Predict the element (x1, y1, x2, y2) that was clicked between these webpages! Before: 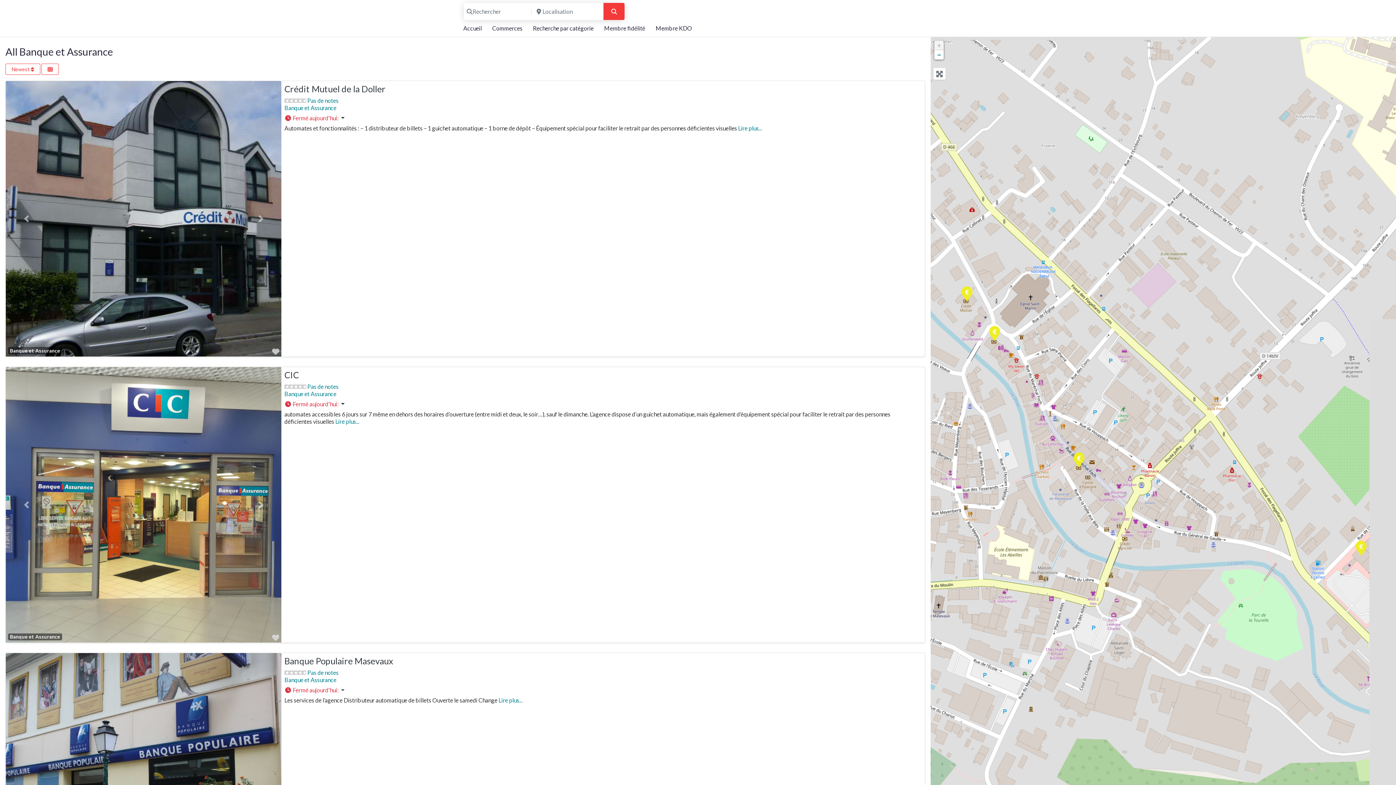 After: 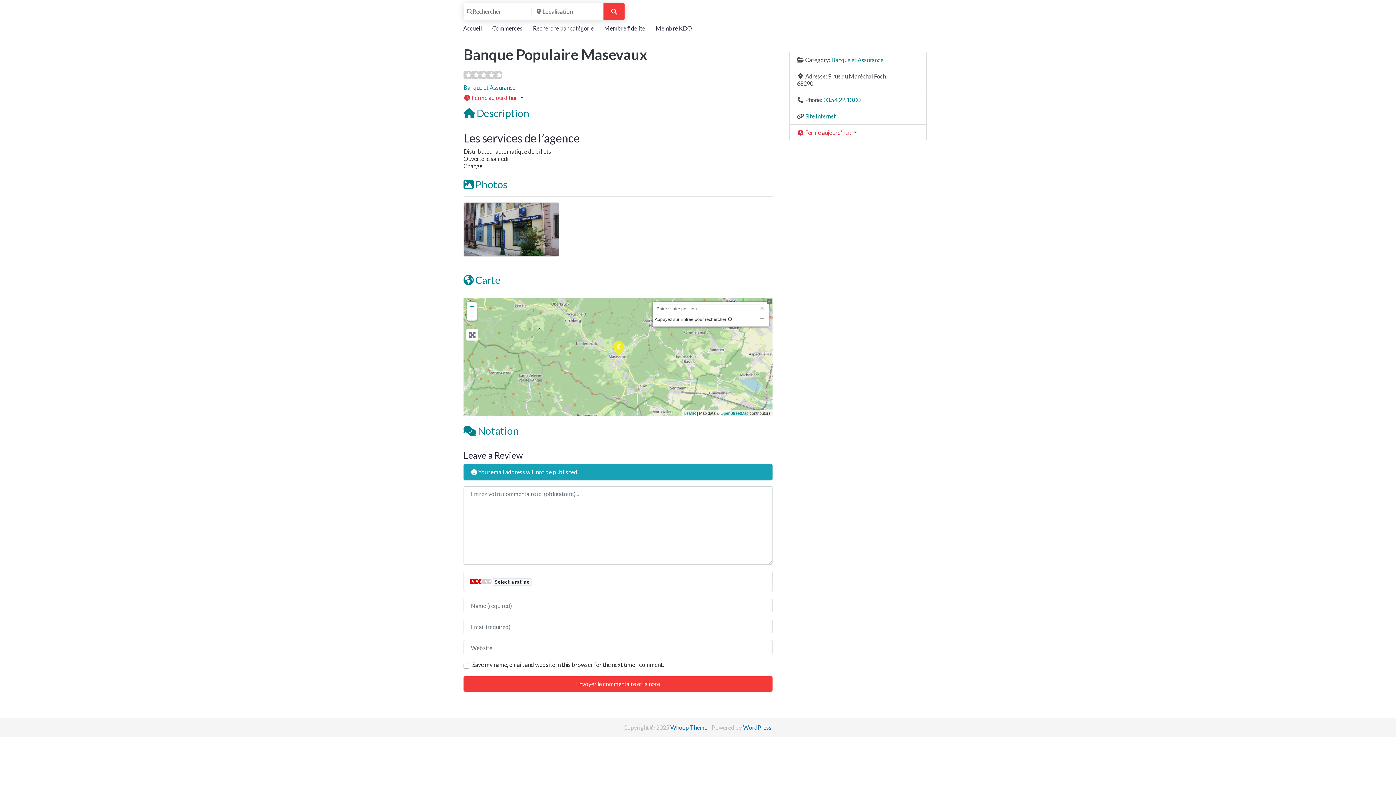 Action: label: Pas de notes bbox: (307, 669, 338, 676)